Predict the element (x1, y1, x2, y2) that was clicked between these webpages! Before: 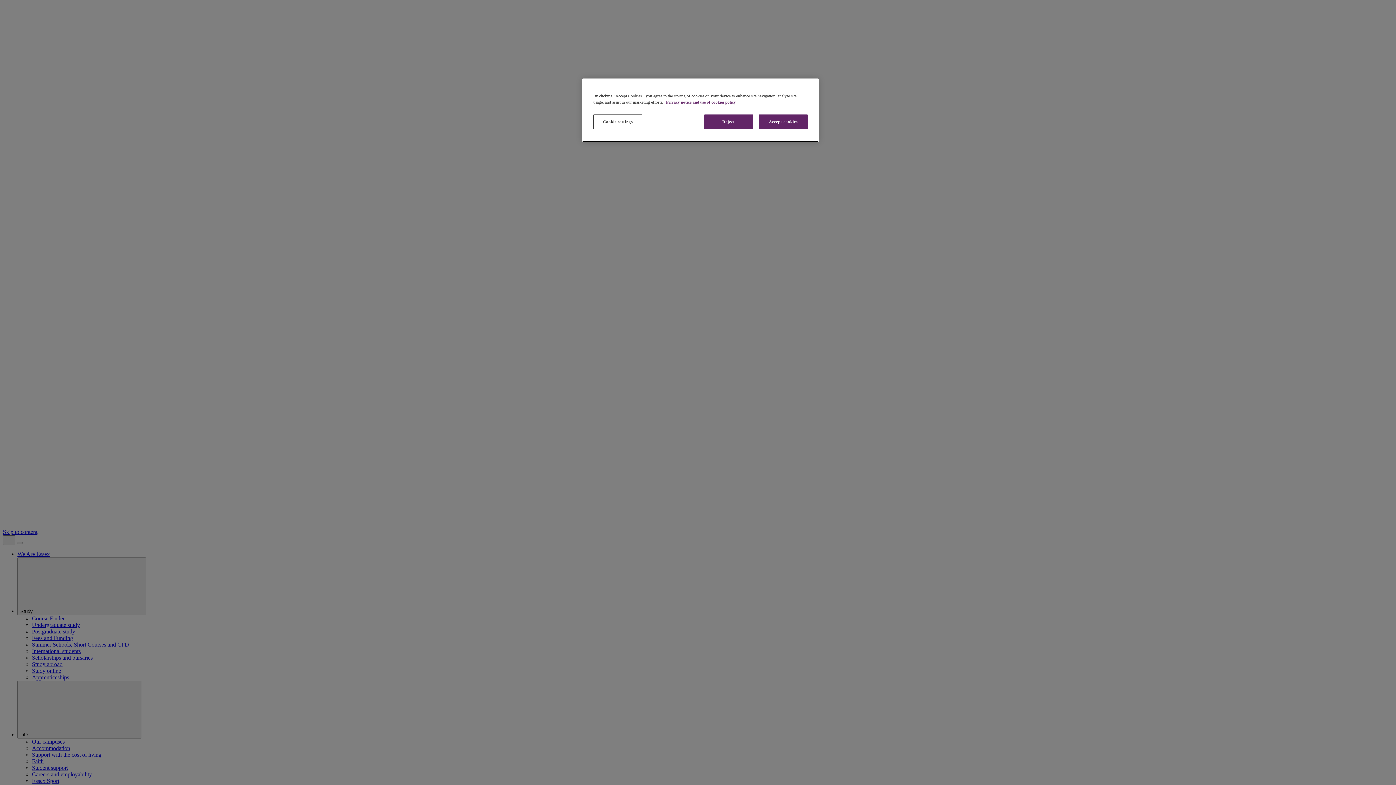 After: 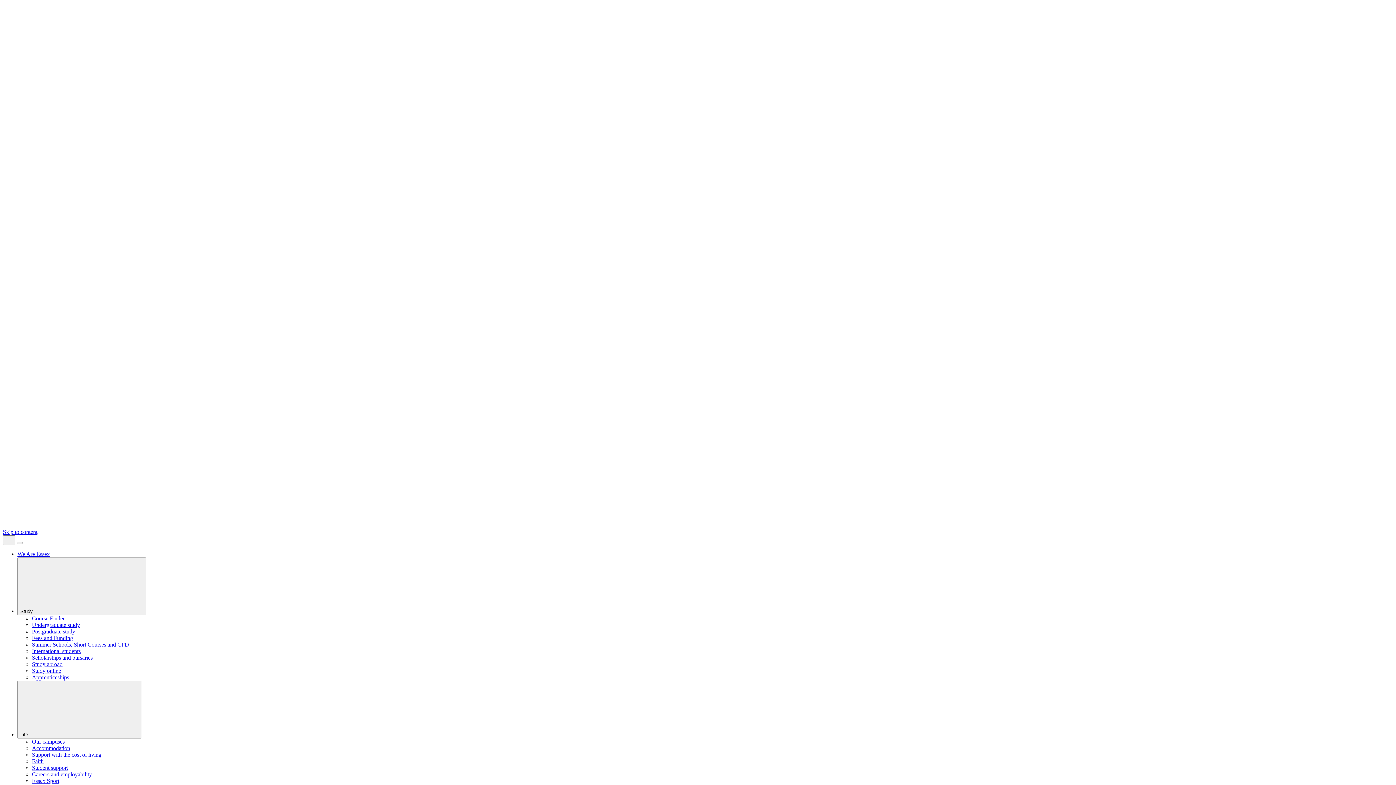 Action: label: Reject bbox: (704, 114, 753, 129)